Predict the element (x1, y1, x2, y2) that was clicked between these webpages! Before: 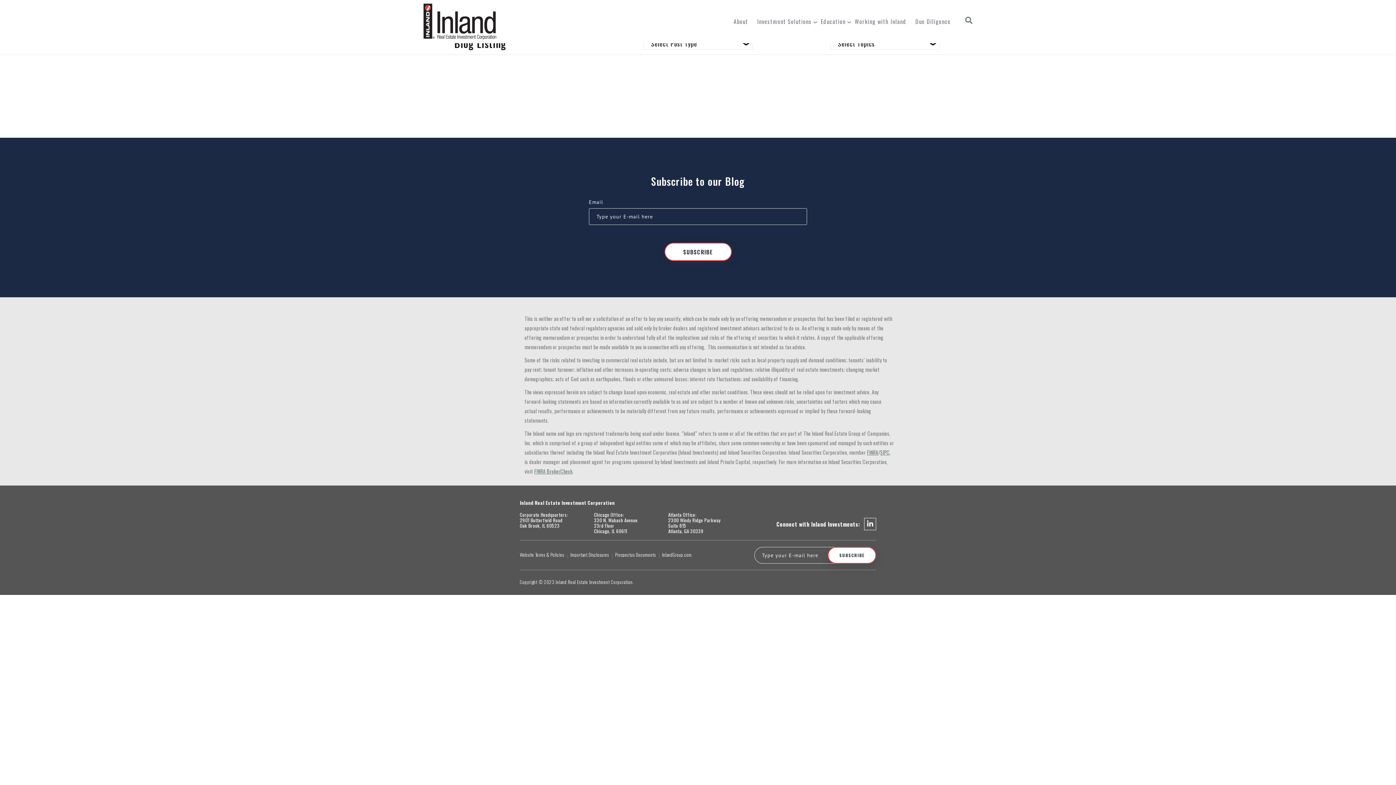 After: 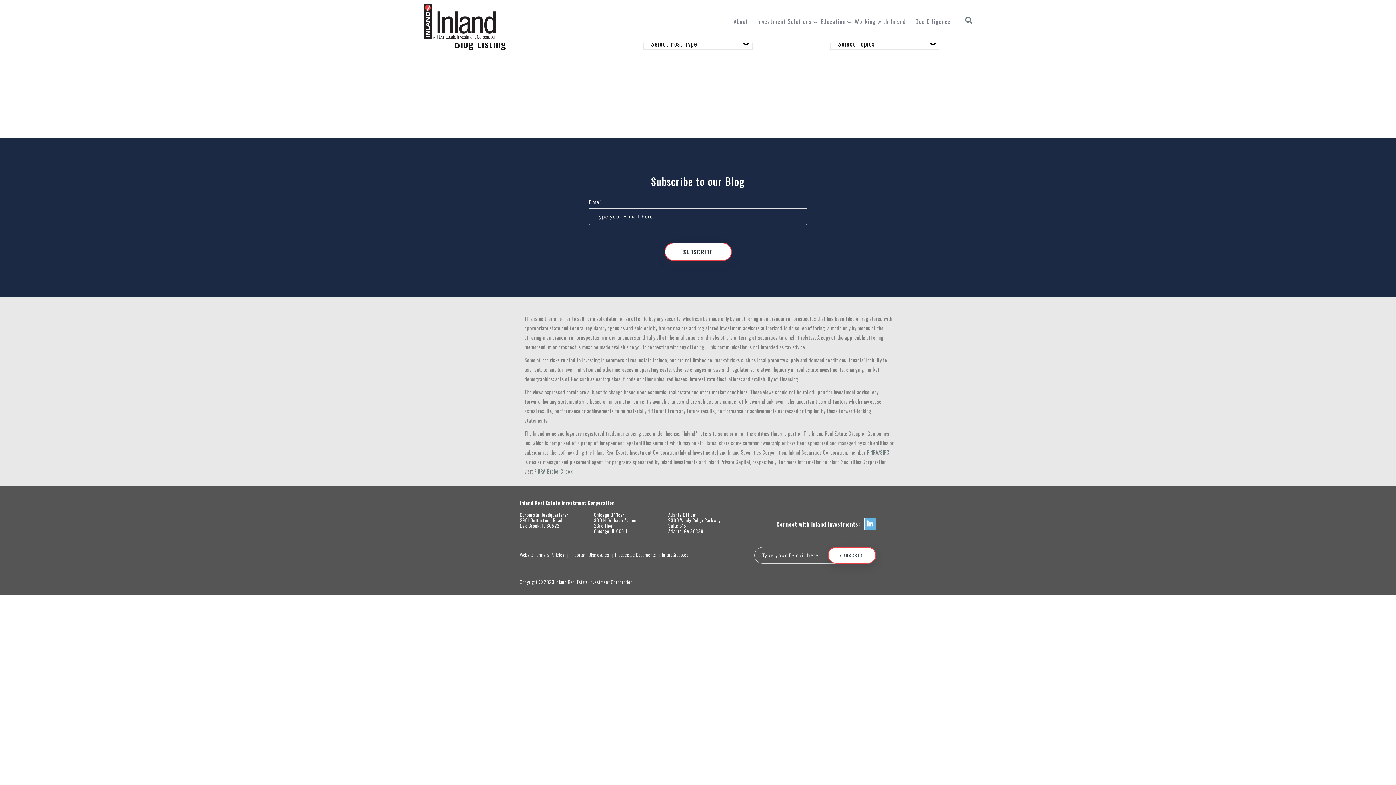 Action: bbox: (864, 518, 876, 530)